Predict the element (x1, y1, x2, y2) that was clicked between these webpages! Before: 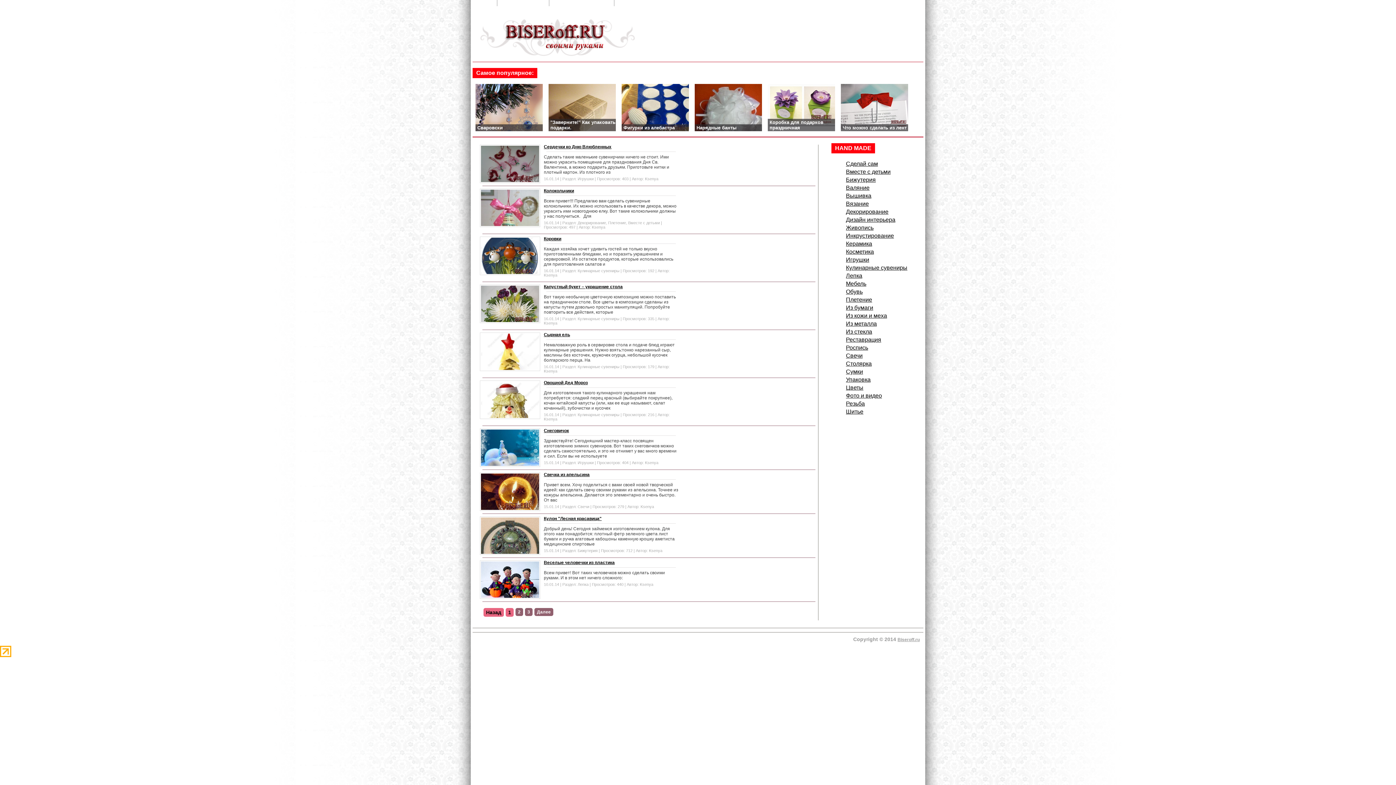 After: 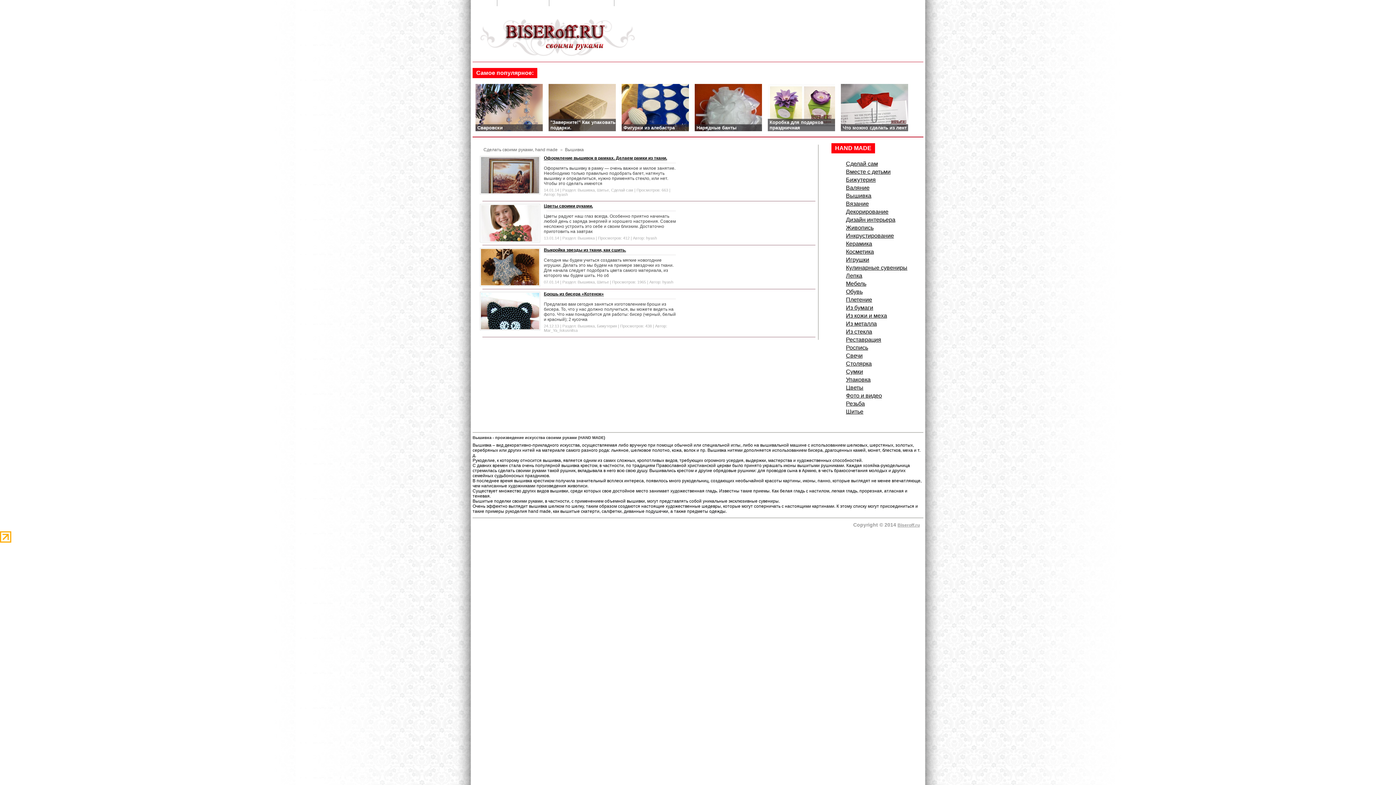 Action: bbox: (846, 192, 871, 198) label: Вышивка